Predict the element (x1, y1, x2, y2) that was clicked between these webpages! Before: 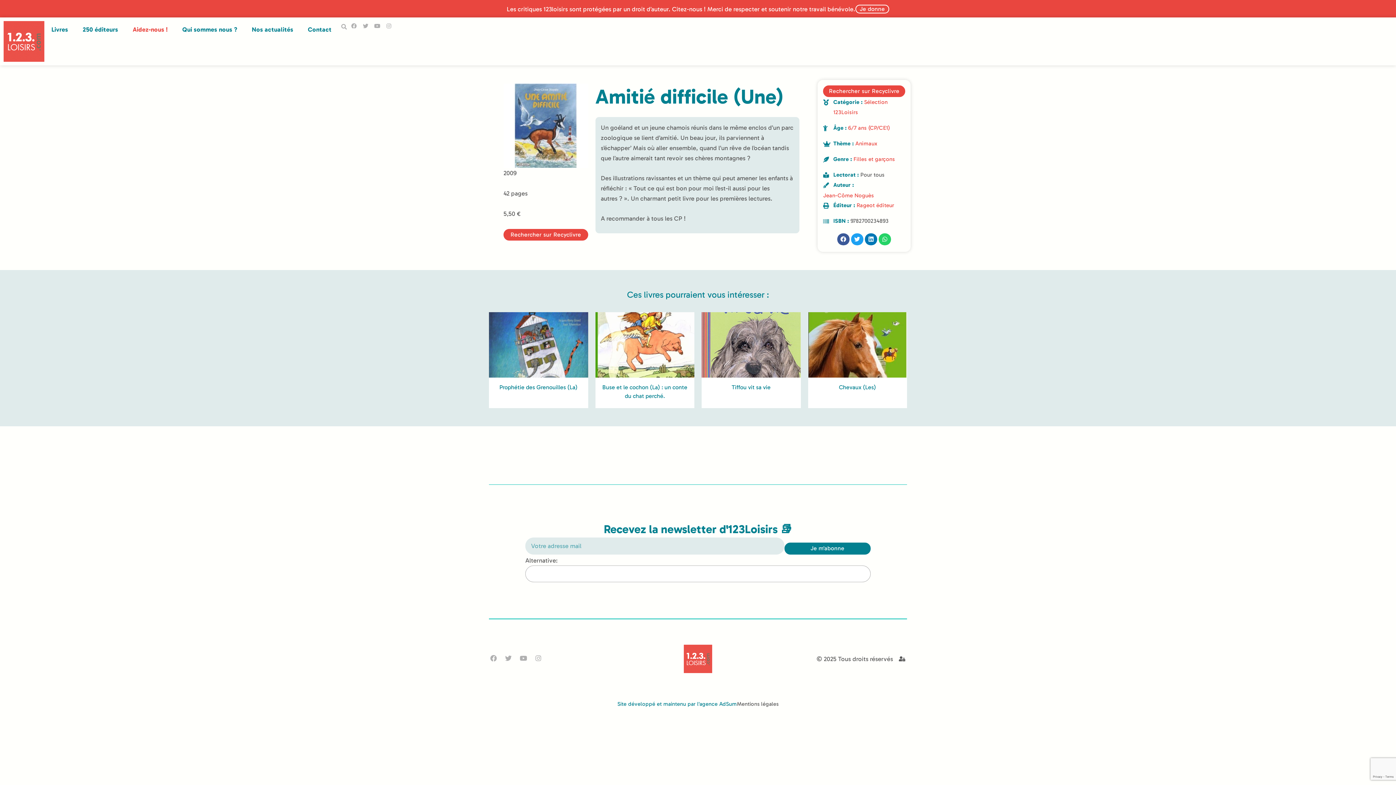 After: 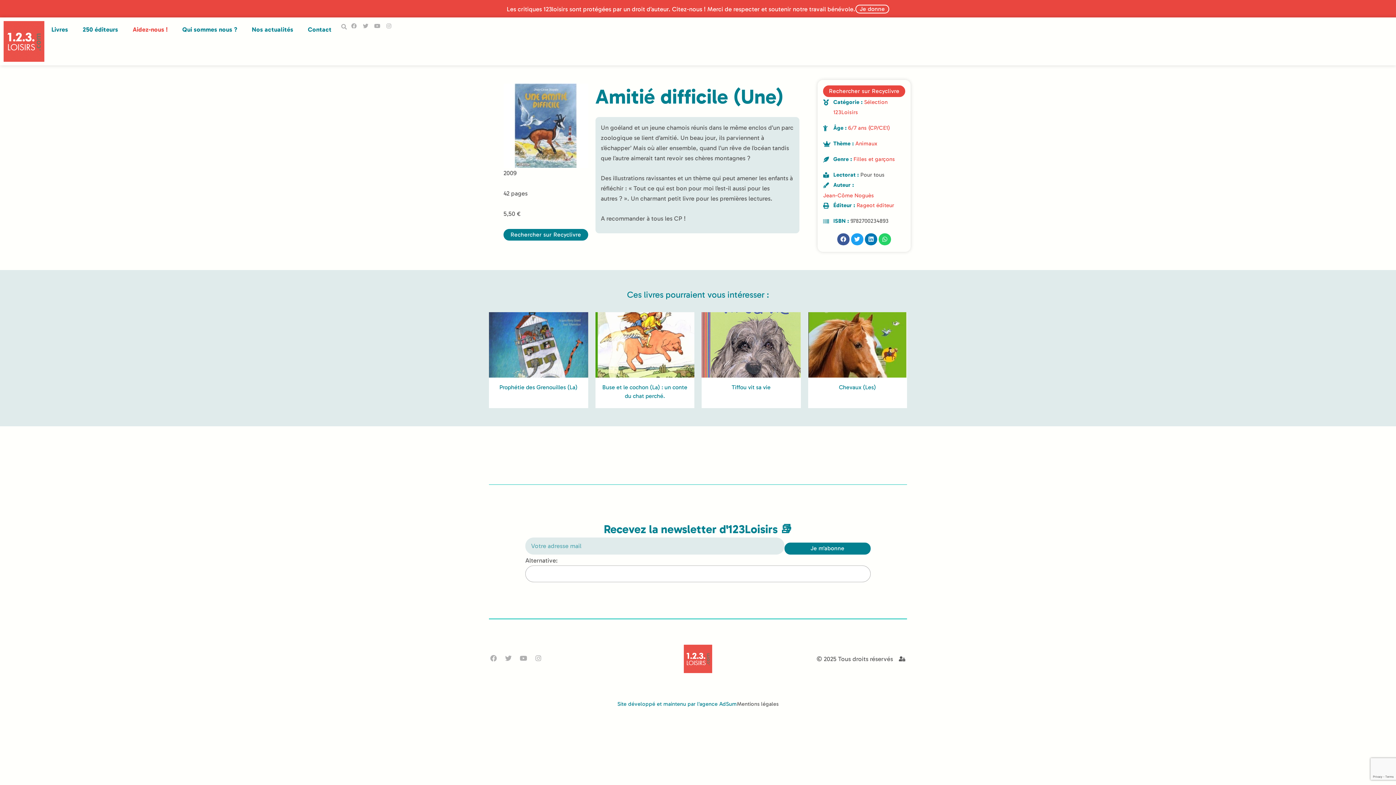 Action: bbox: (503, 228, 588, 240) label: Rechercher sur Recyclivre